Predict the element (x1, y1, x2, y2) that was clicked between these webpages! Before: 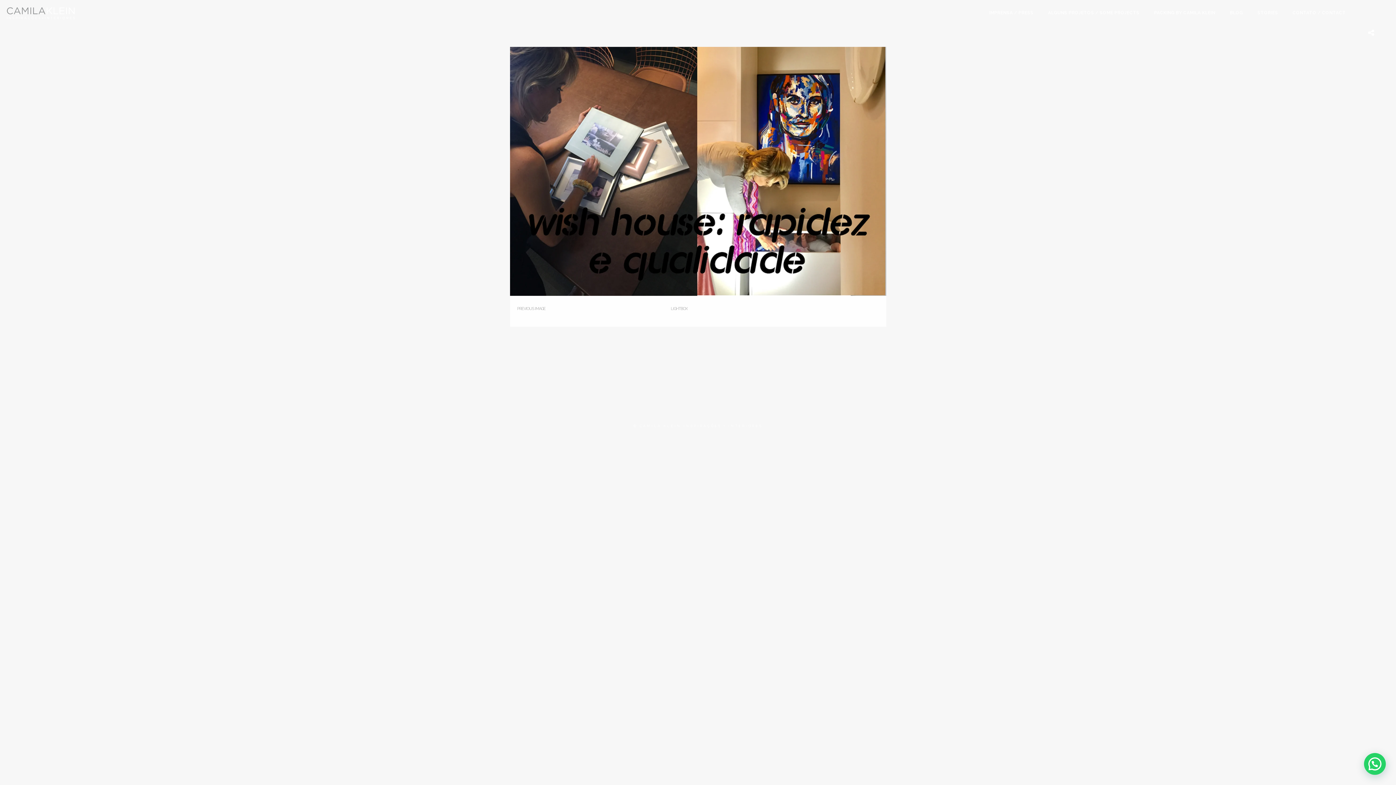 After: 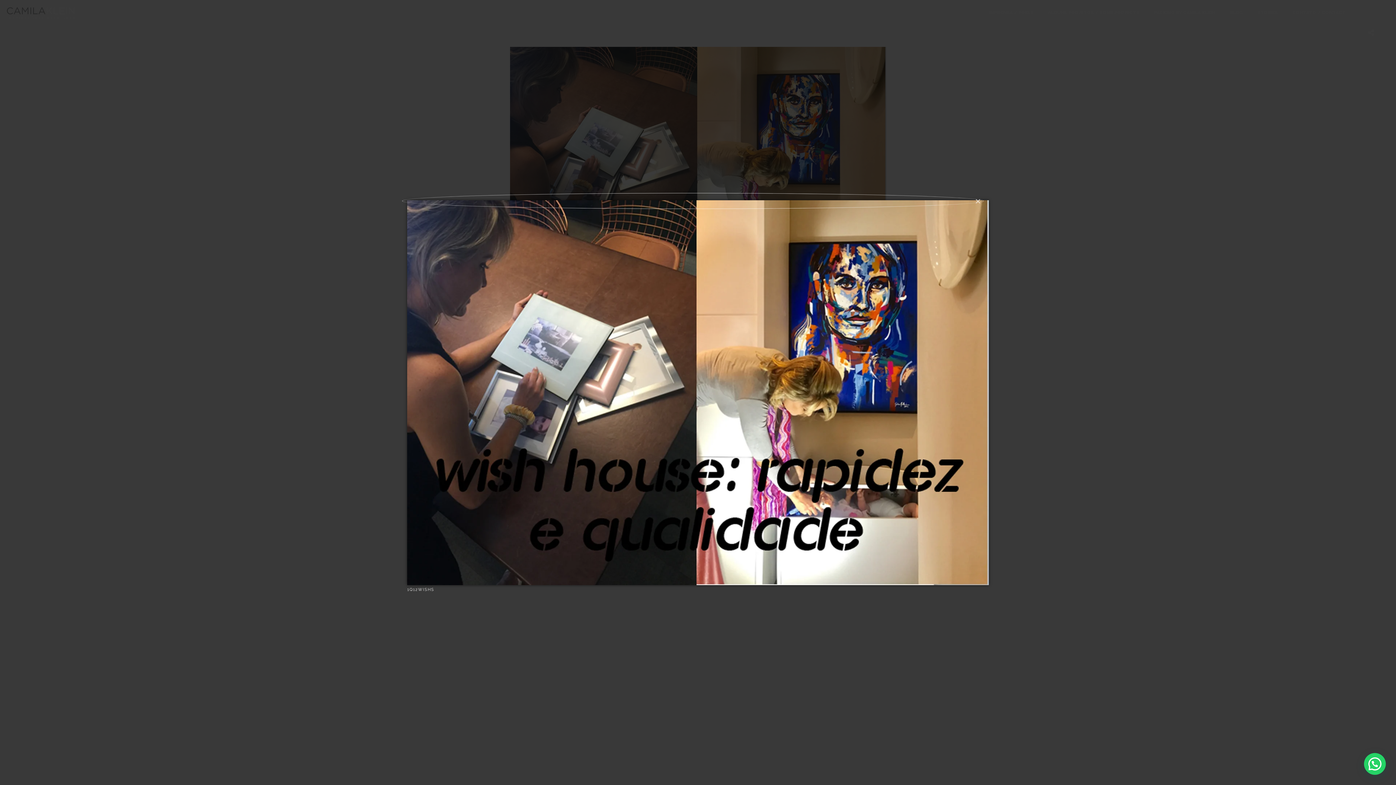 Action: label: LIGHTBOX bbox: (622, 302, 735, 316)